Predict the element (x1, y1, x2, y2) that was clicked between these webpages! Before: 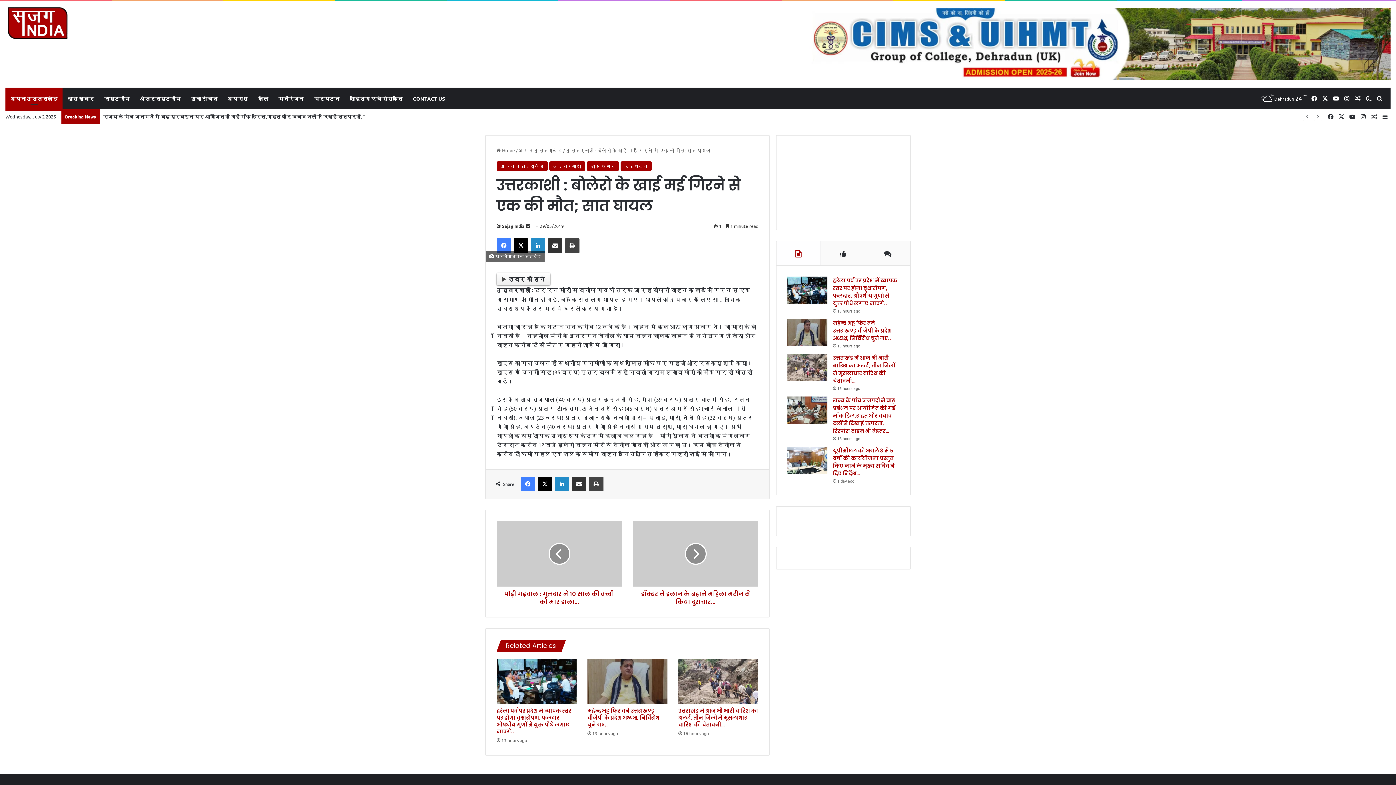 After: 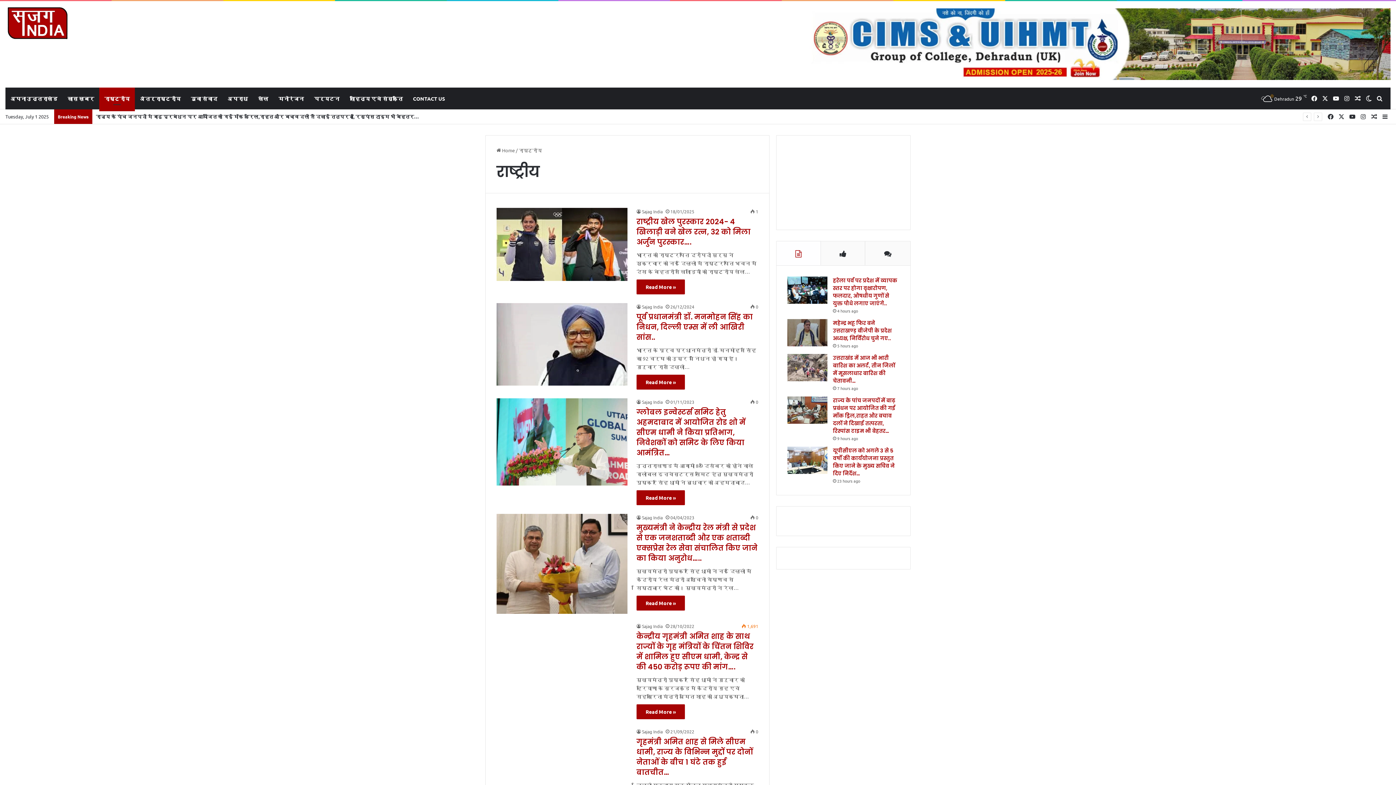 Action: bbox: (99, 87, 134, 109) label: राष्ट्रीय